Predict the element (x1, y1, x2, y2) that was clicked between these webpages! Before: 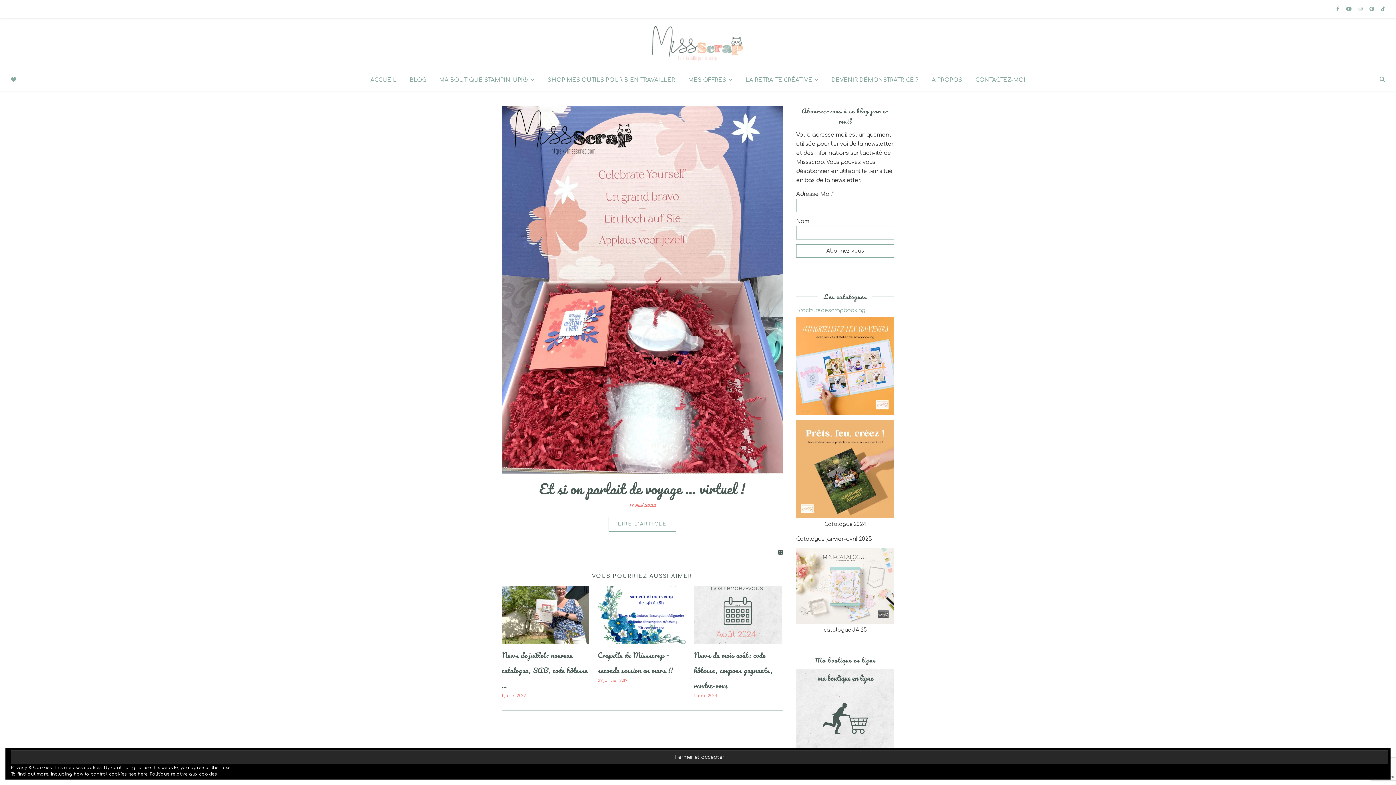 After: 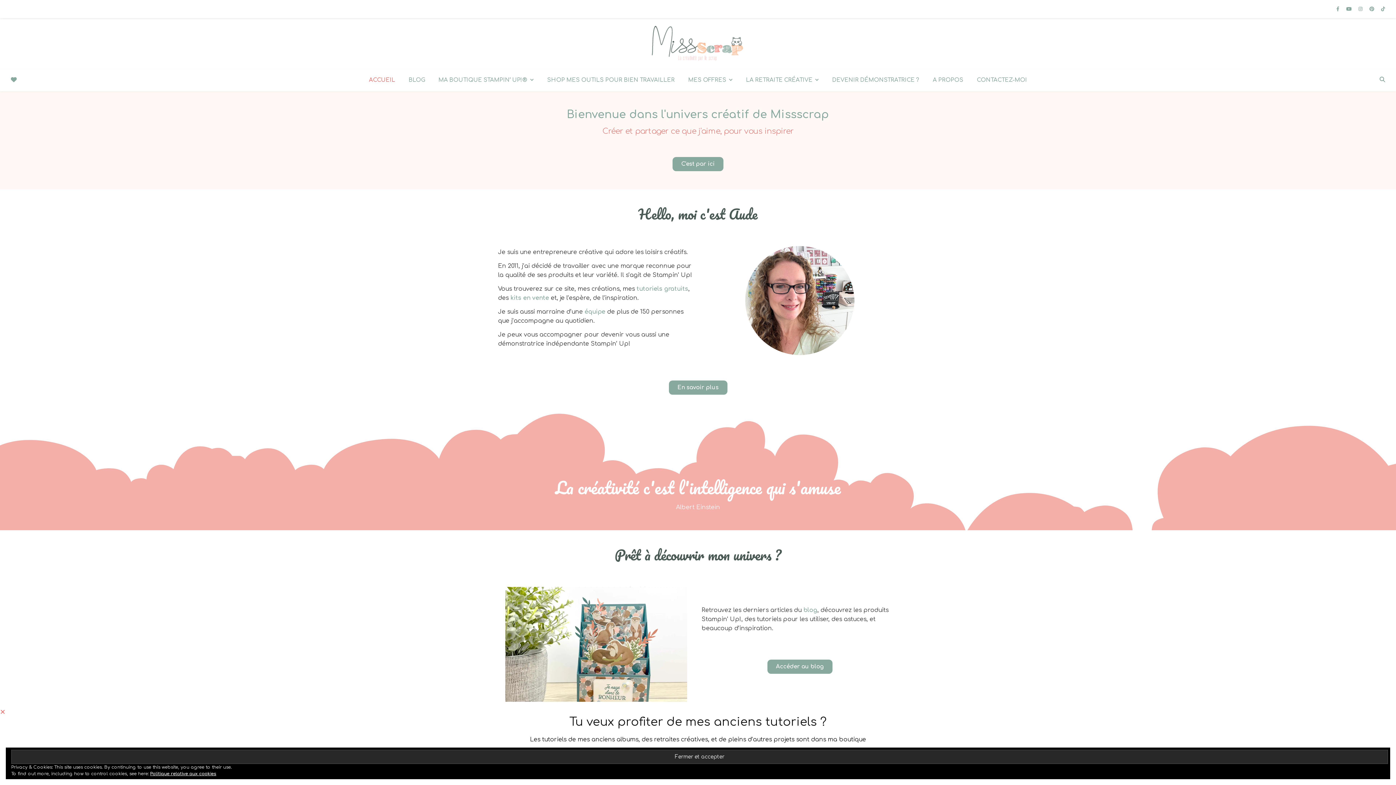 Action: bbox: (370, 69, 402, 91) label: ACCUEIL